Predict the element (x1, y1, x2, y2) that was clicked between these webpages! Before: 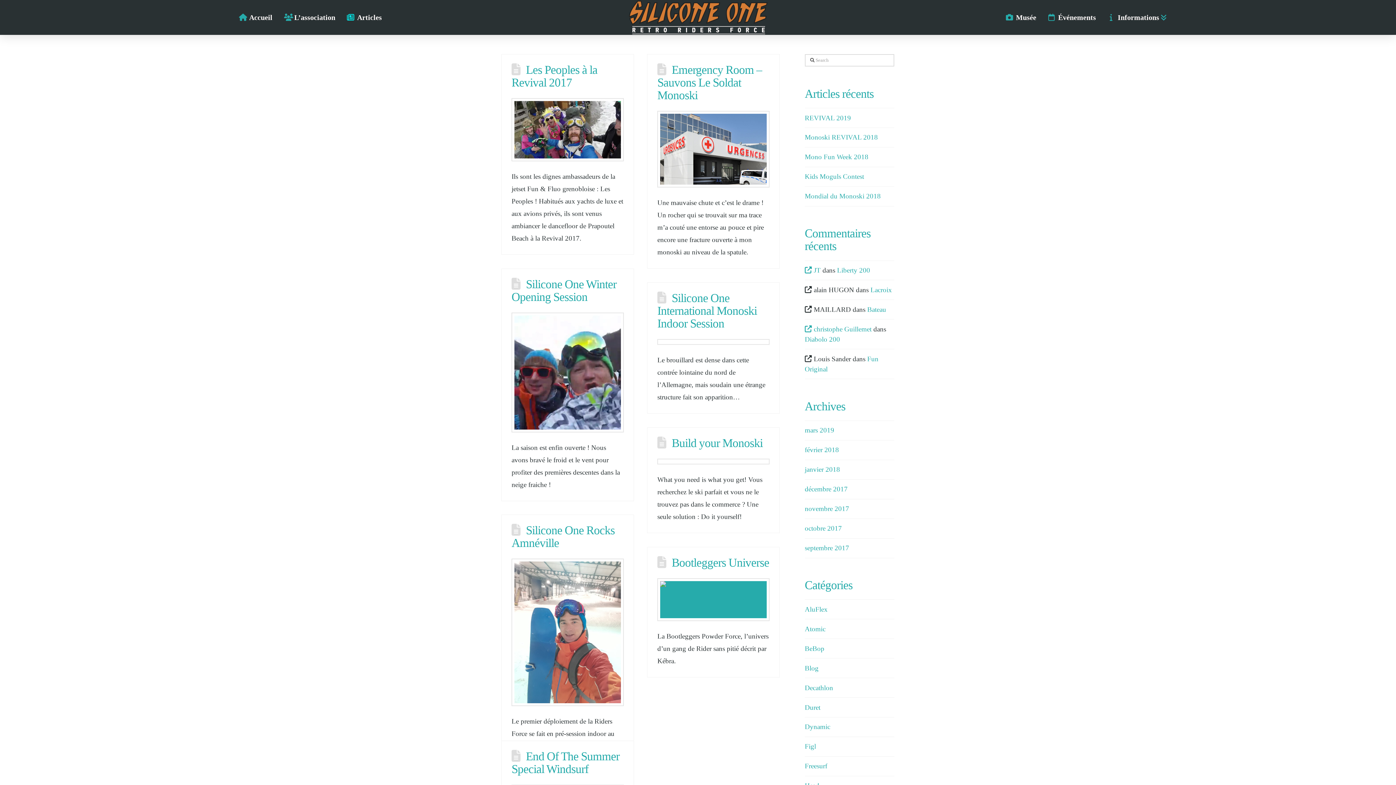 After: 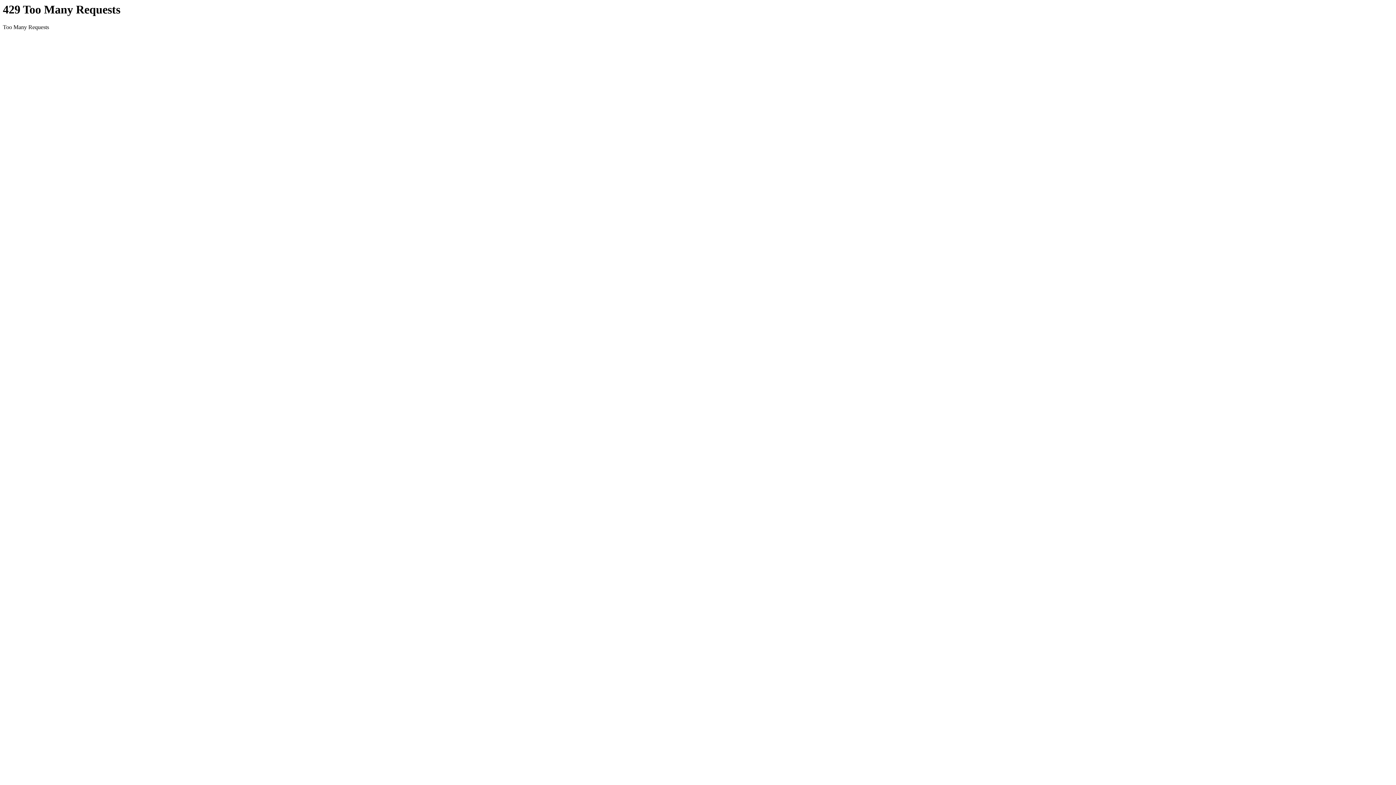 Action: label: Musée bbox: (1000, 0, 1042, 34)